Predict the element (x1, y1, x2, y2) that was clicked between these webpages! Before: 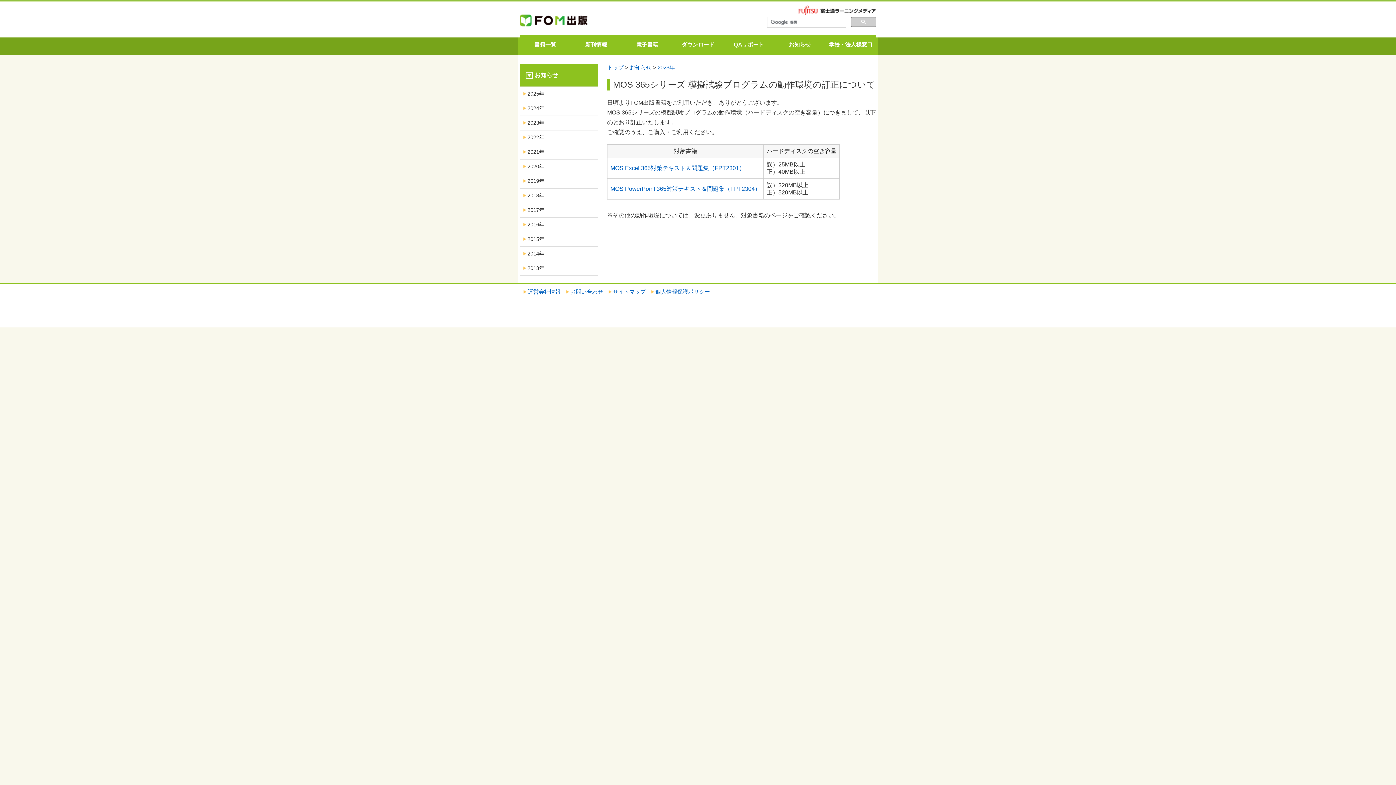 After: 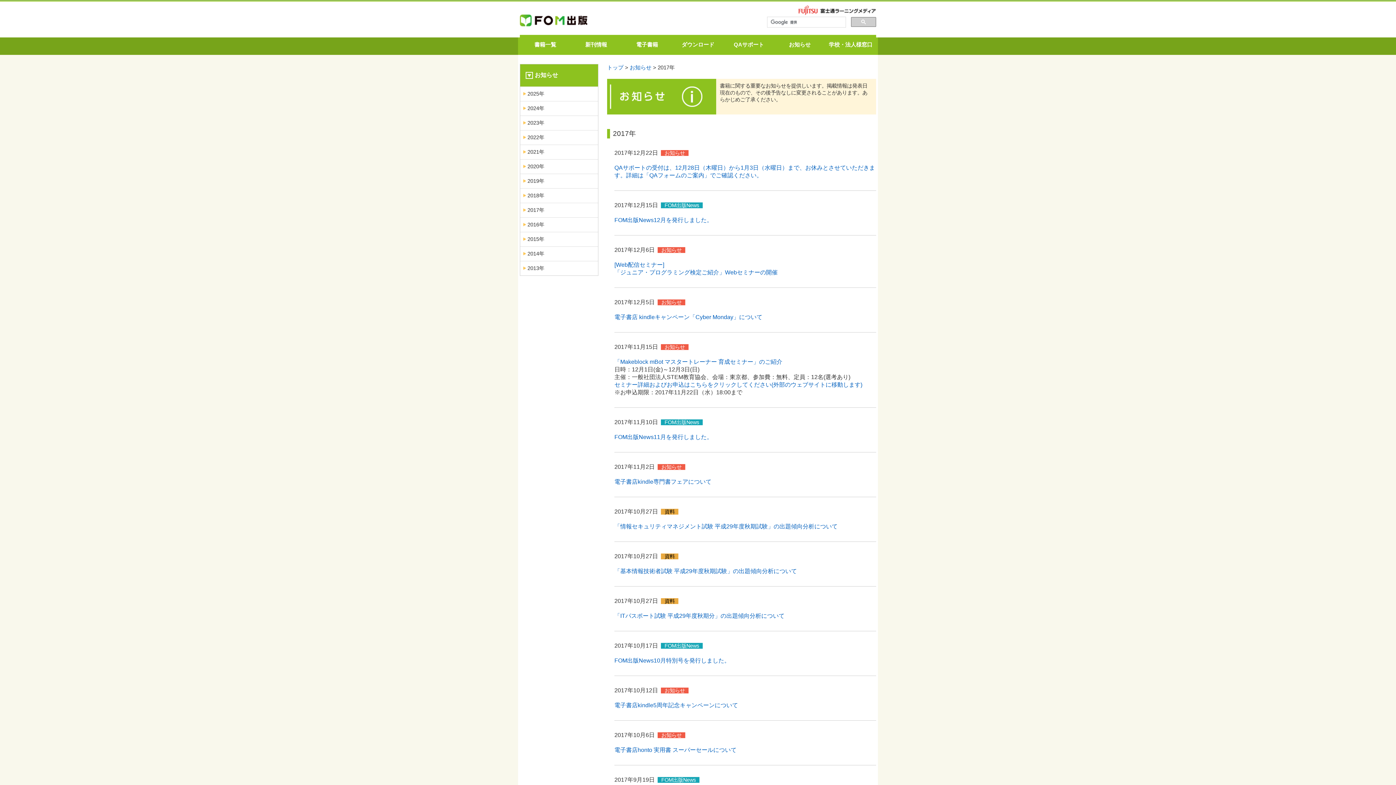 Action: bbox: (520, 202, 598, 217) label: 2017年